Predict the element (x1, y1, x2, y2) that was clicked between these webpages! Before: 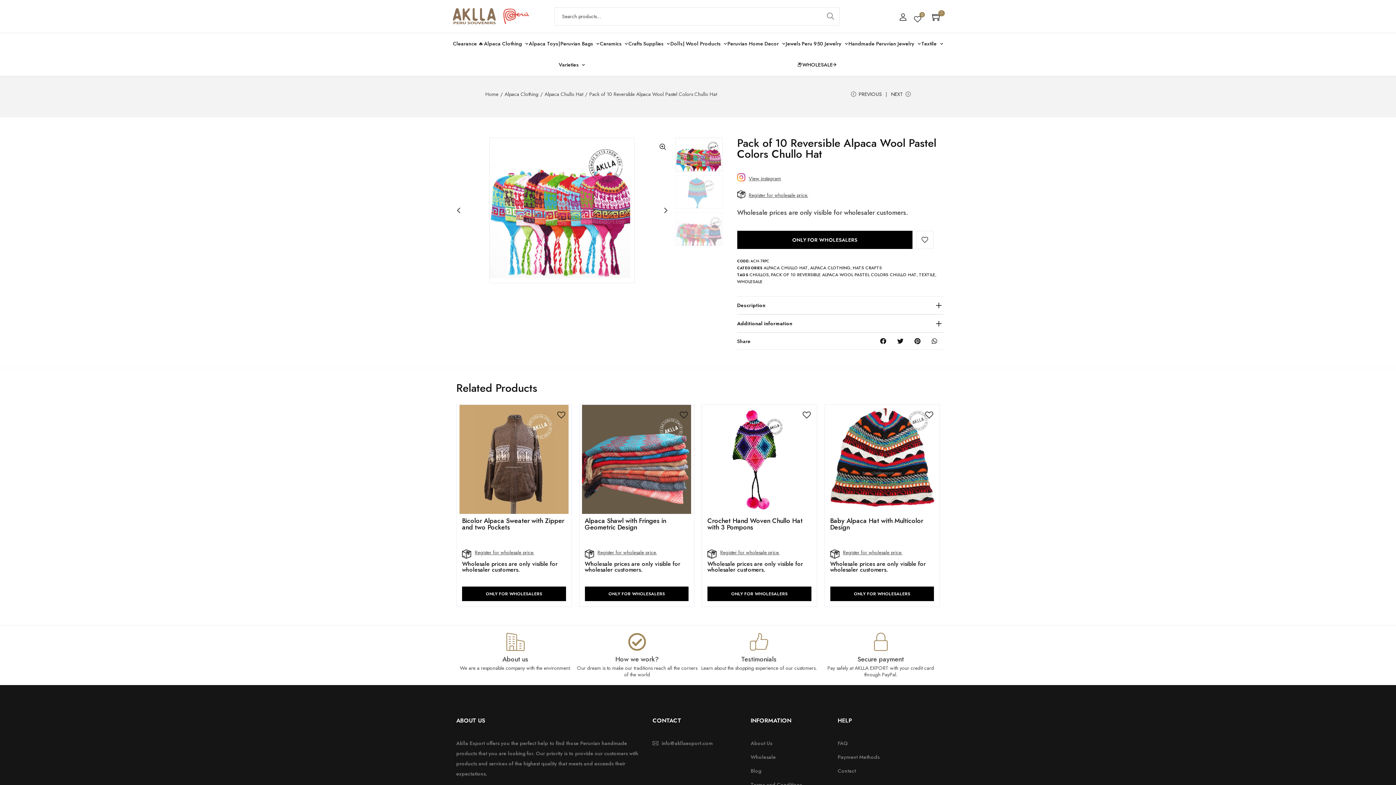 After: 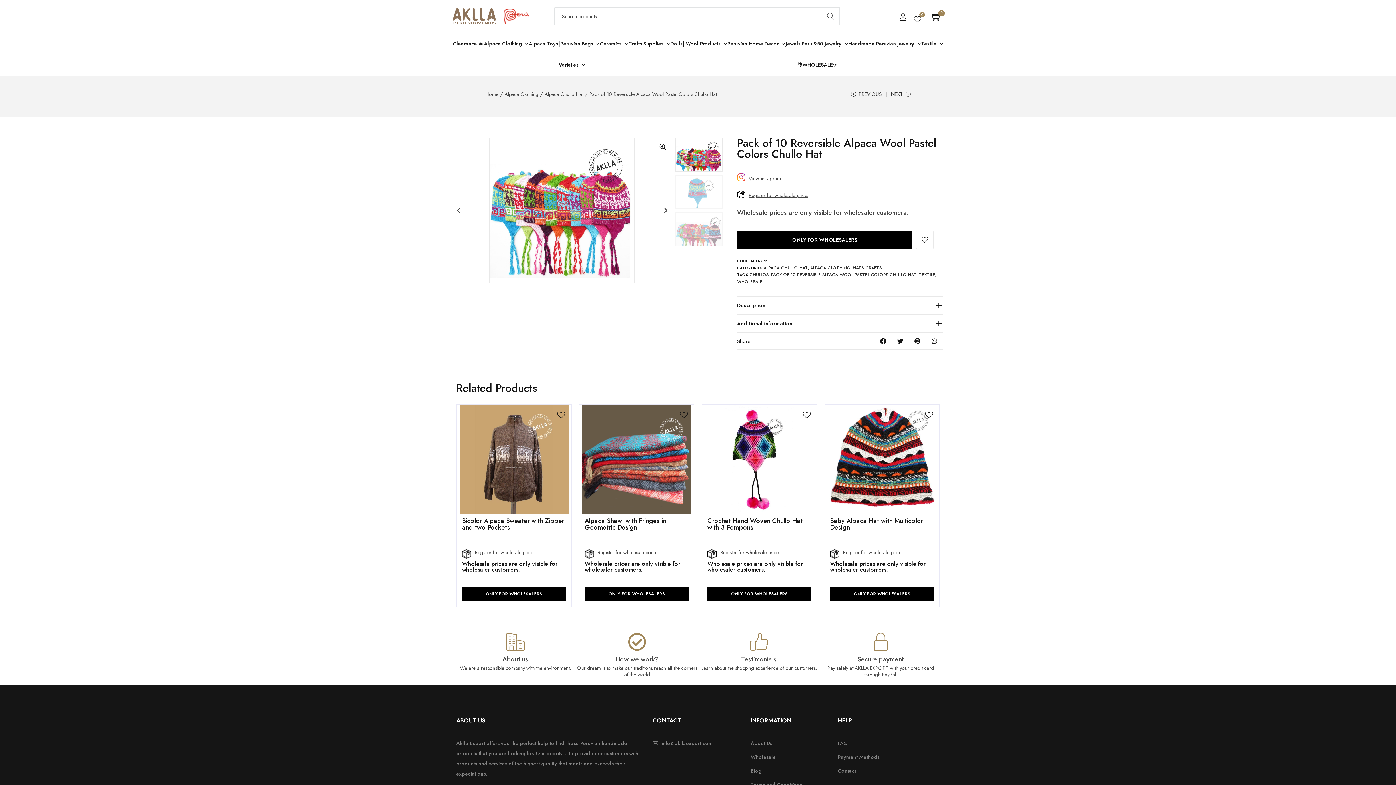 Action: bbox: (737, 173, 745, 181)